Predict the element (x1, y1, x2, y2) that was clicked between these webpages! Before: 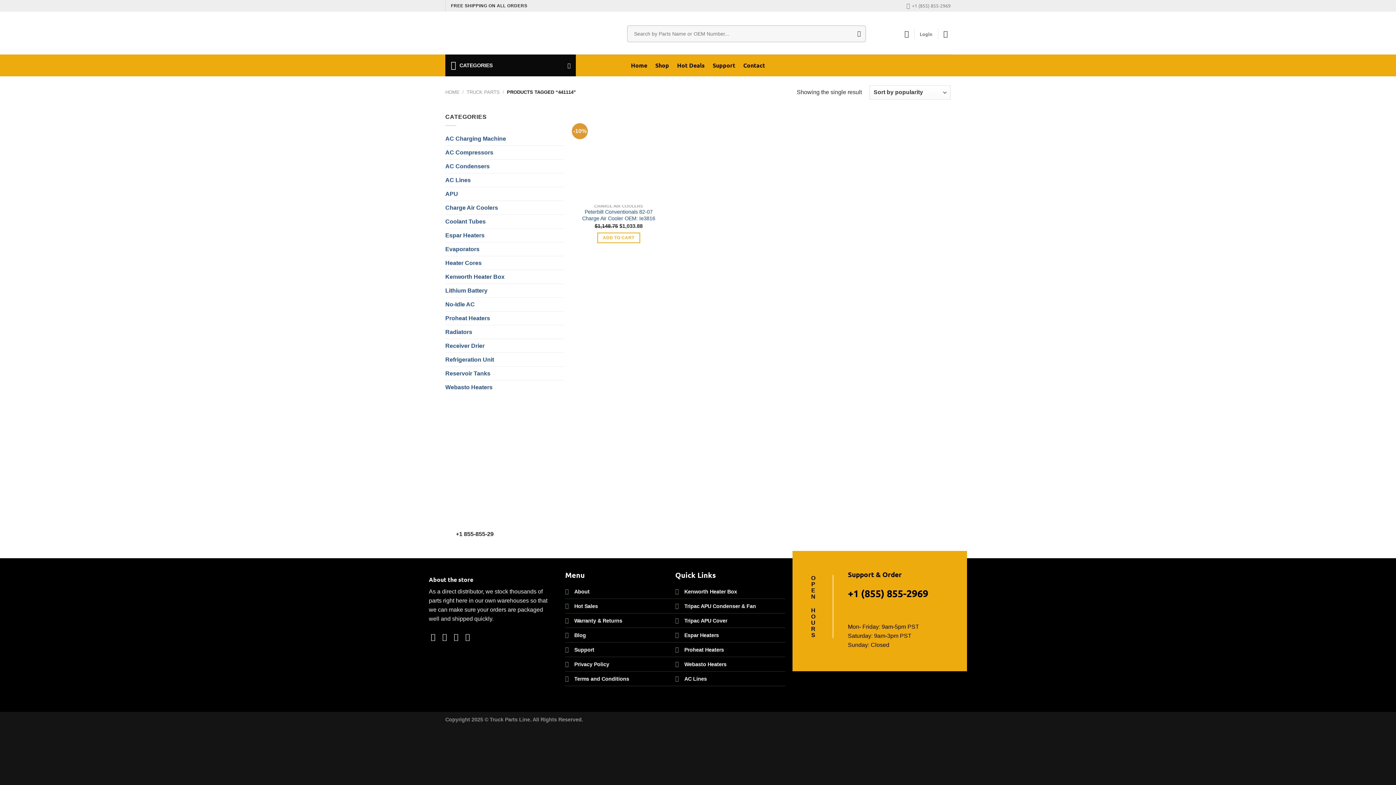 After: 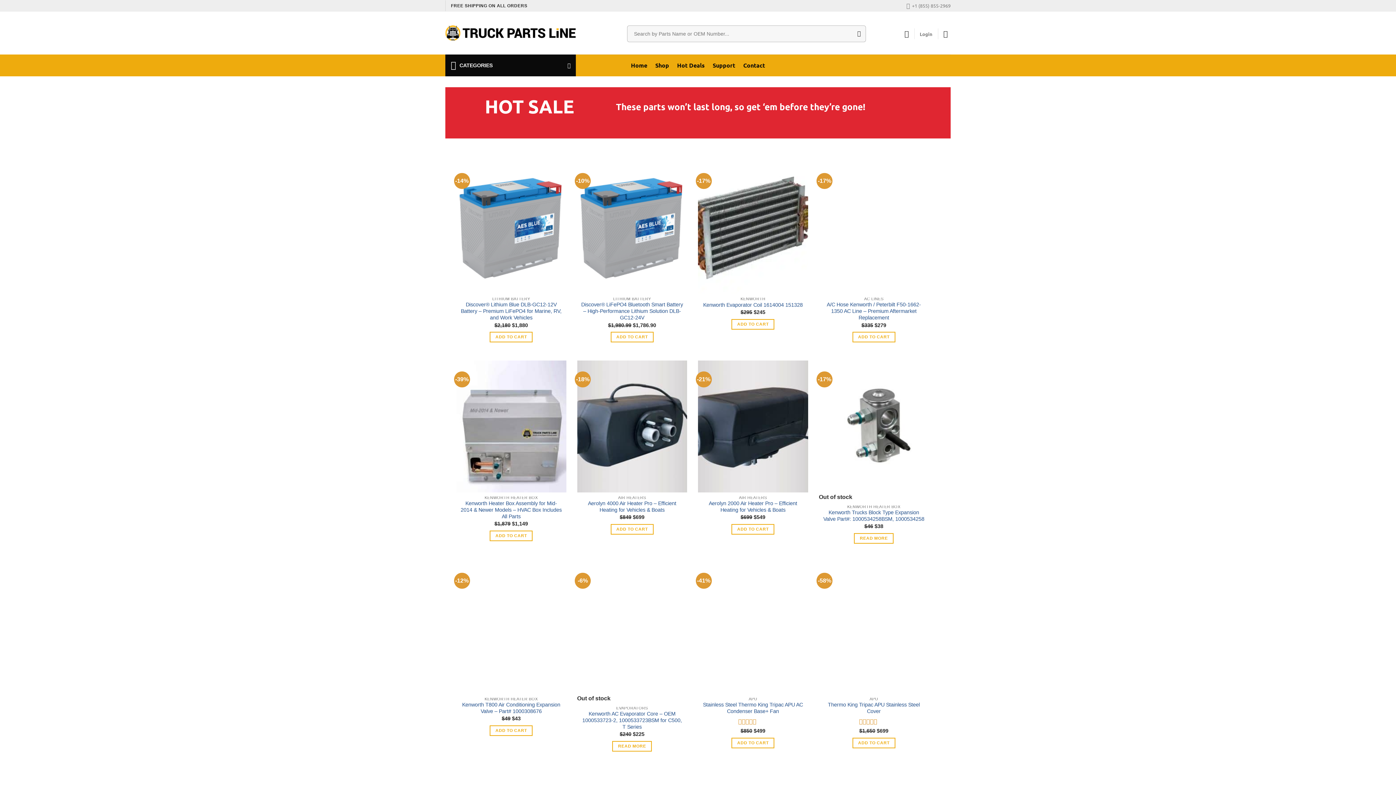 Action: bbox: (574, 603, 598, 609) label: Hot Sales